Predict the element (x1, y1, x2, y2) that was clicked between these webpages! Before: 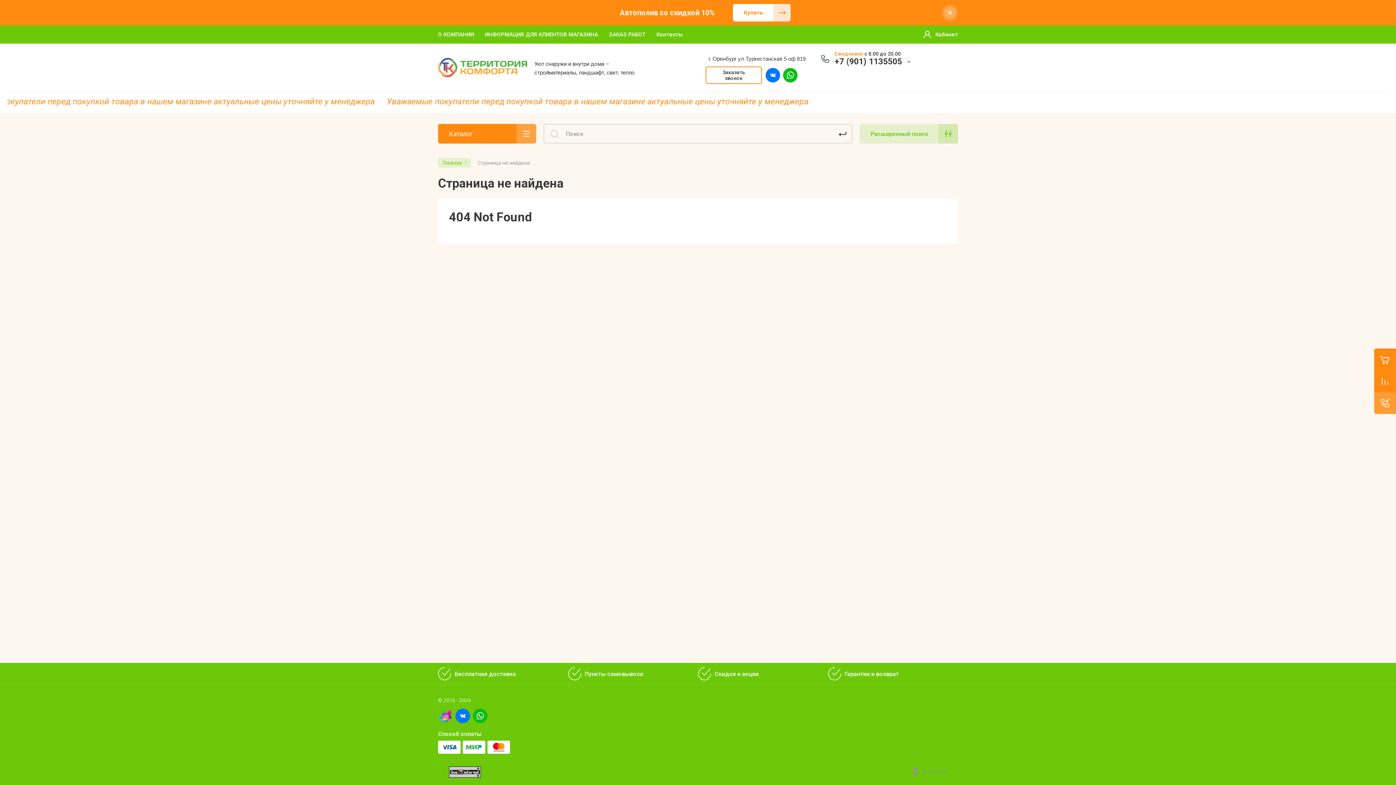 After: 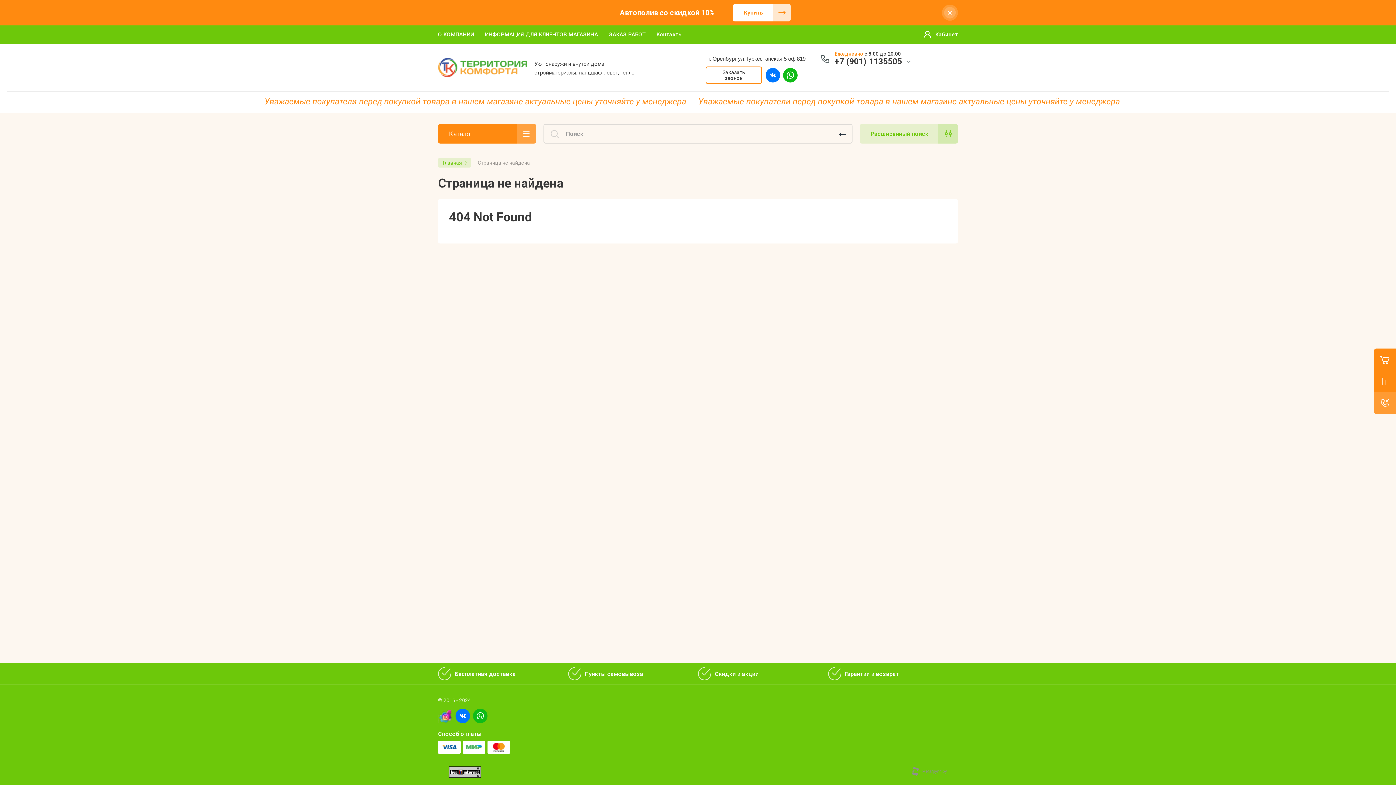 Action: bbox: (698, 663, 817, 685) label:  
Скидки и акции